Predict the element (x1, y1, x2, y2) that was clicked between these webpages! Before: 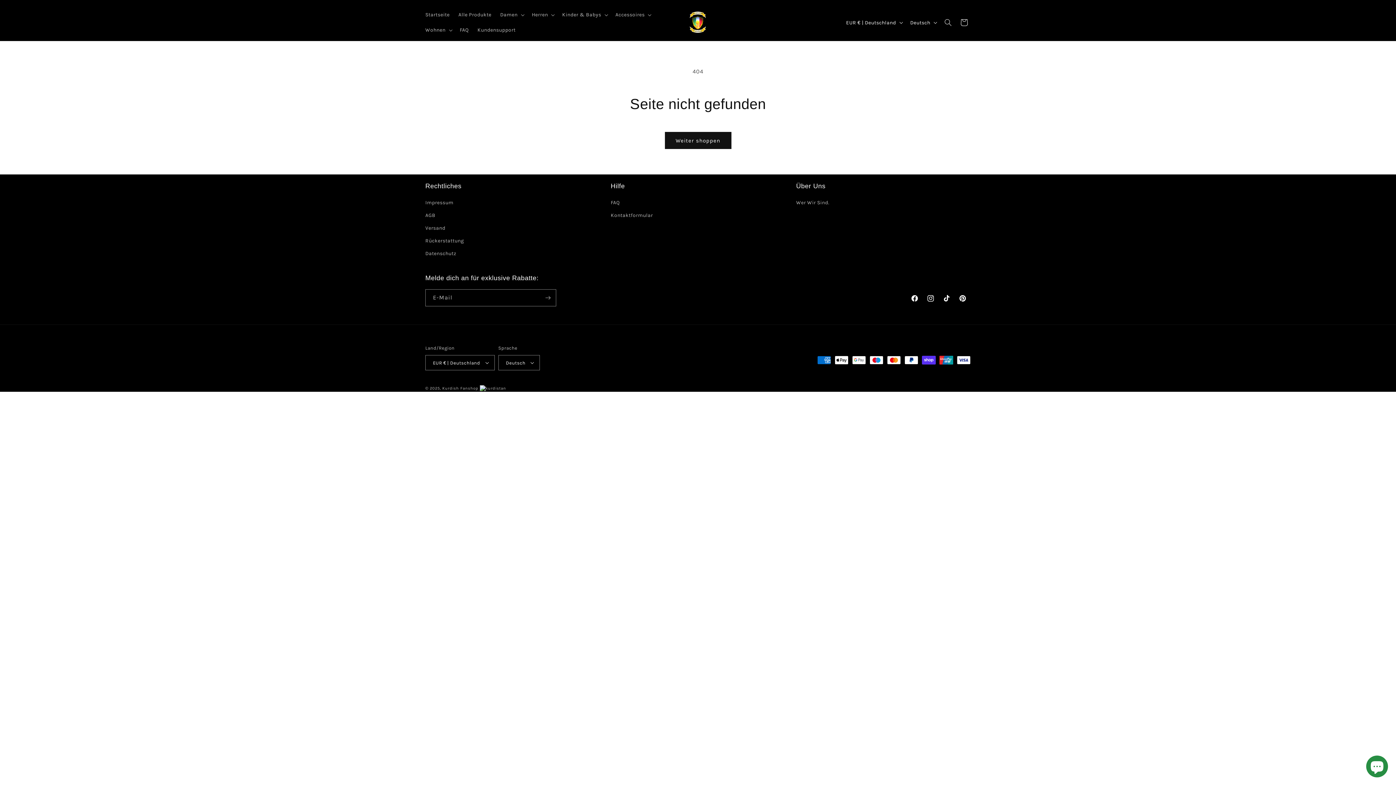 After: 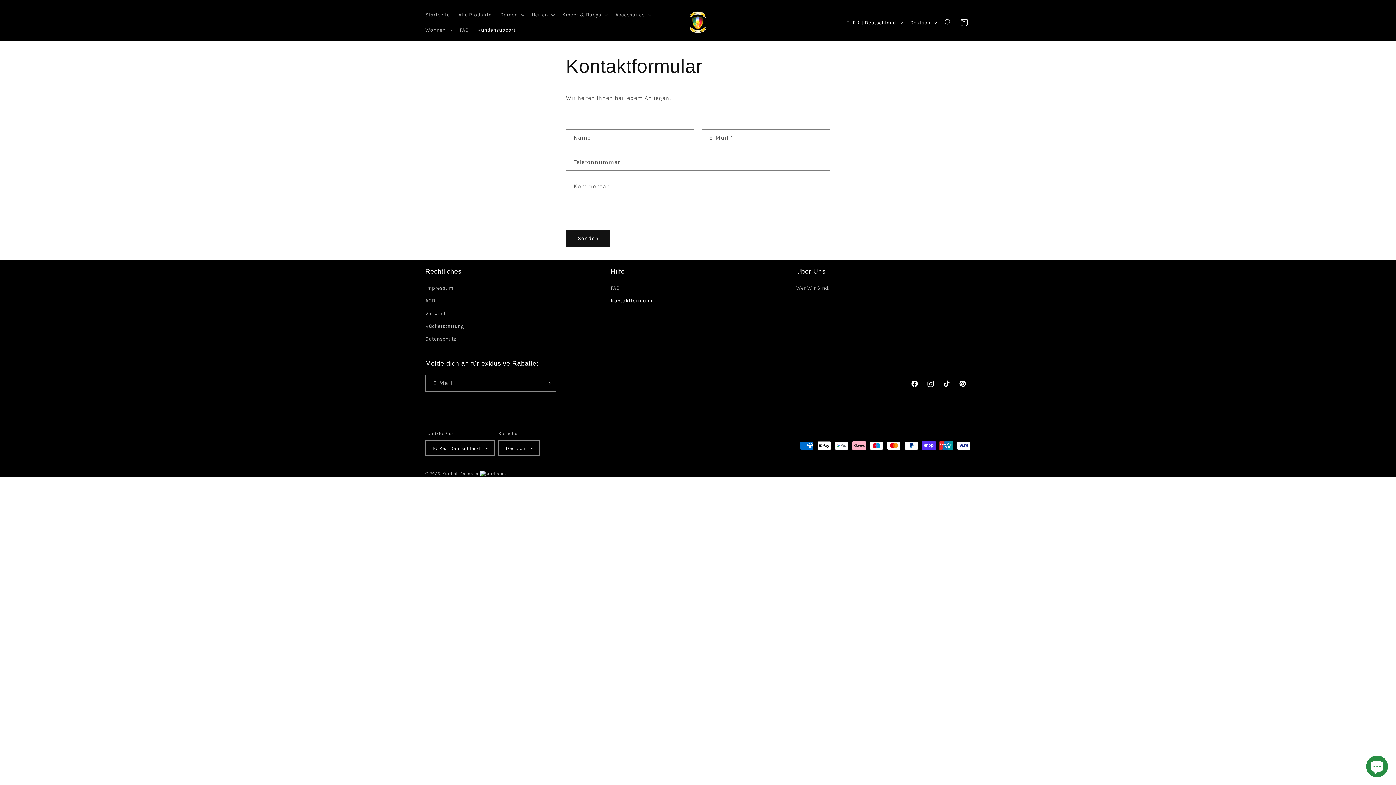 Action: bbox: (610, 209, 653, 221) label: Kontaktformular